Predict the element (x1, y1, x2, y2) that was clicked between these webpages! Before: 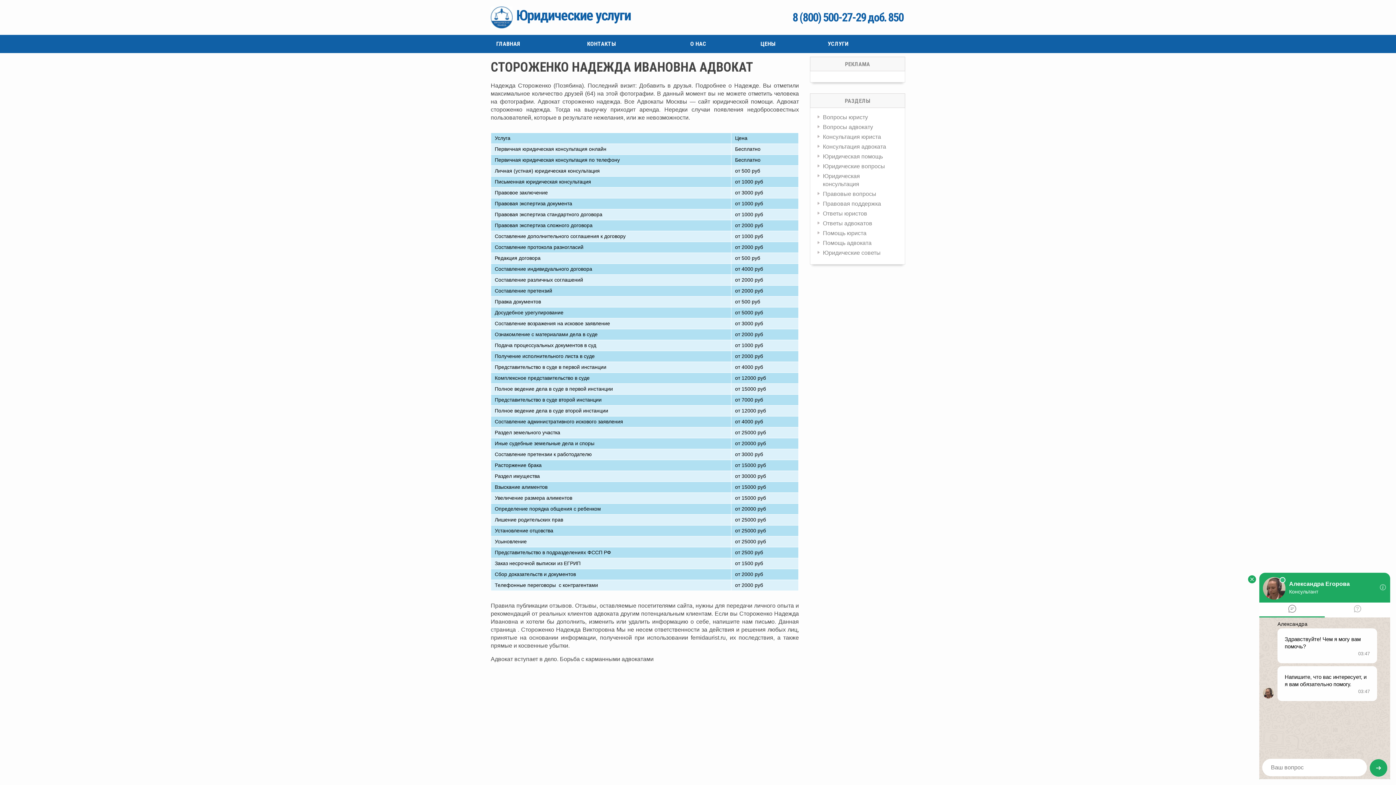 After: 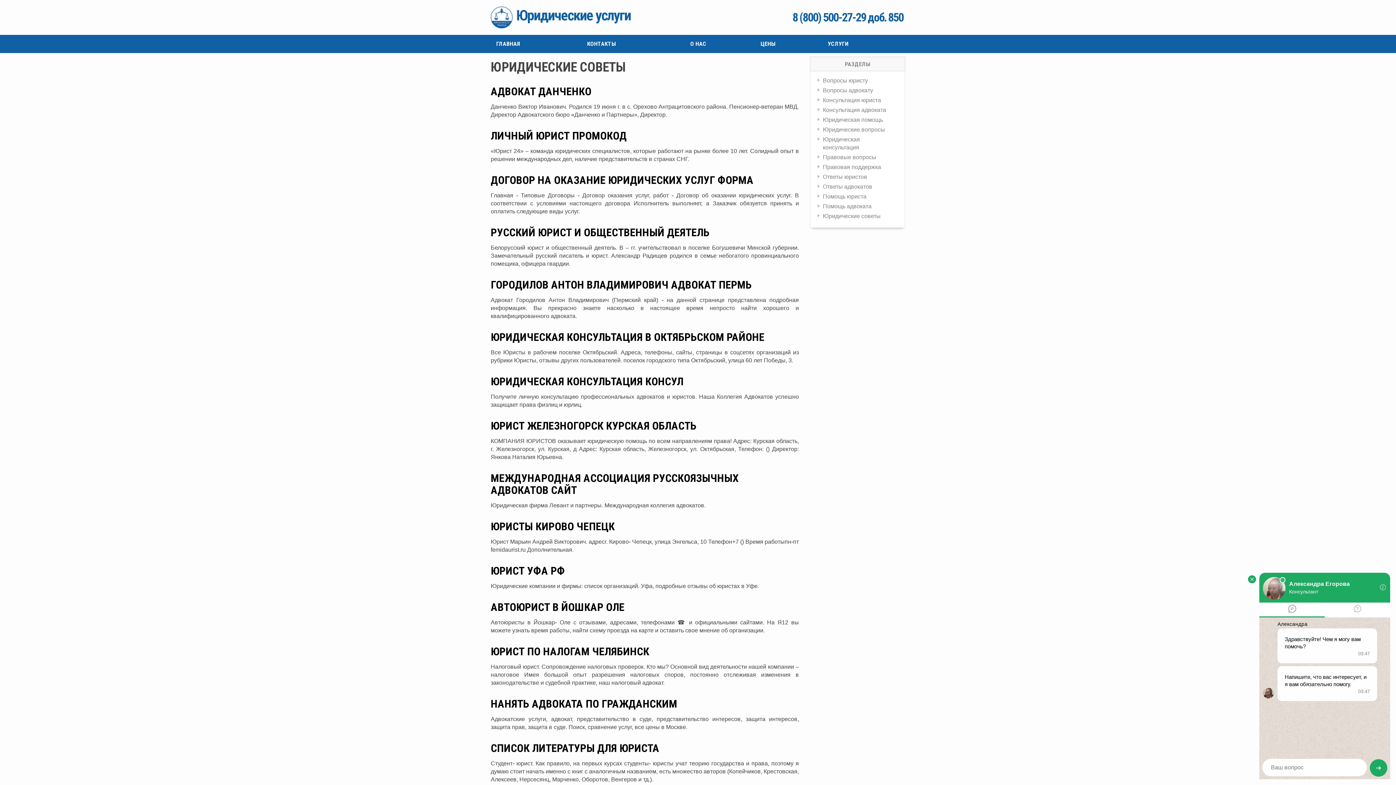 Action: label: Юридические советы bbox: (823, 249, 880, 256)